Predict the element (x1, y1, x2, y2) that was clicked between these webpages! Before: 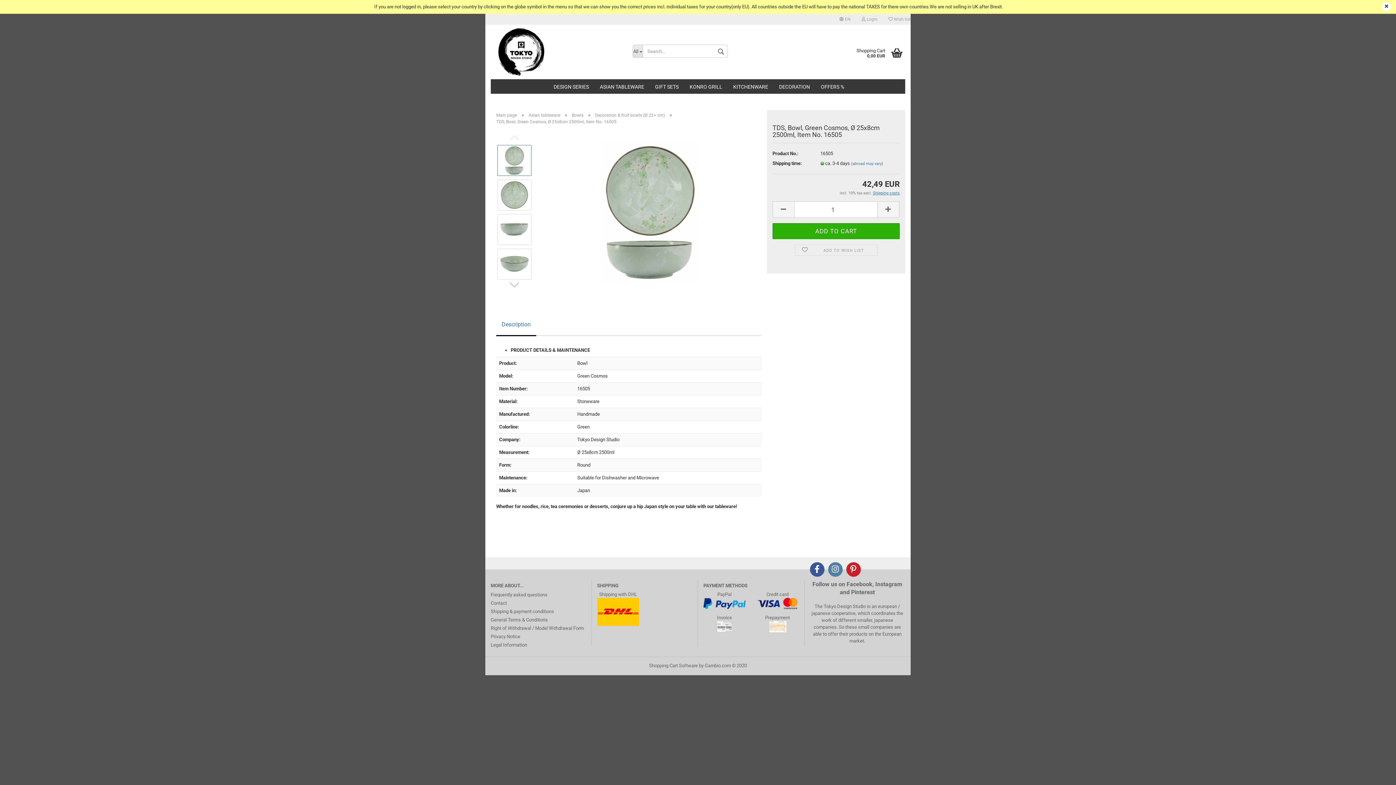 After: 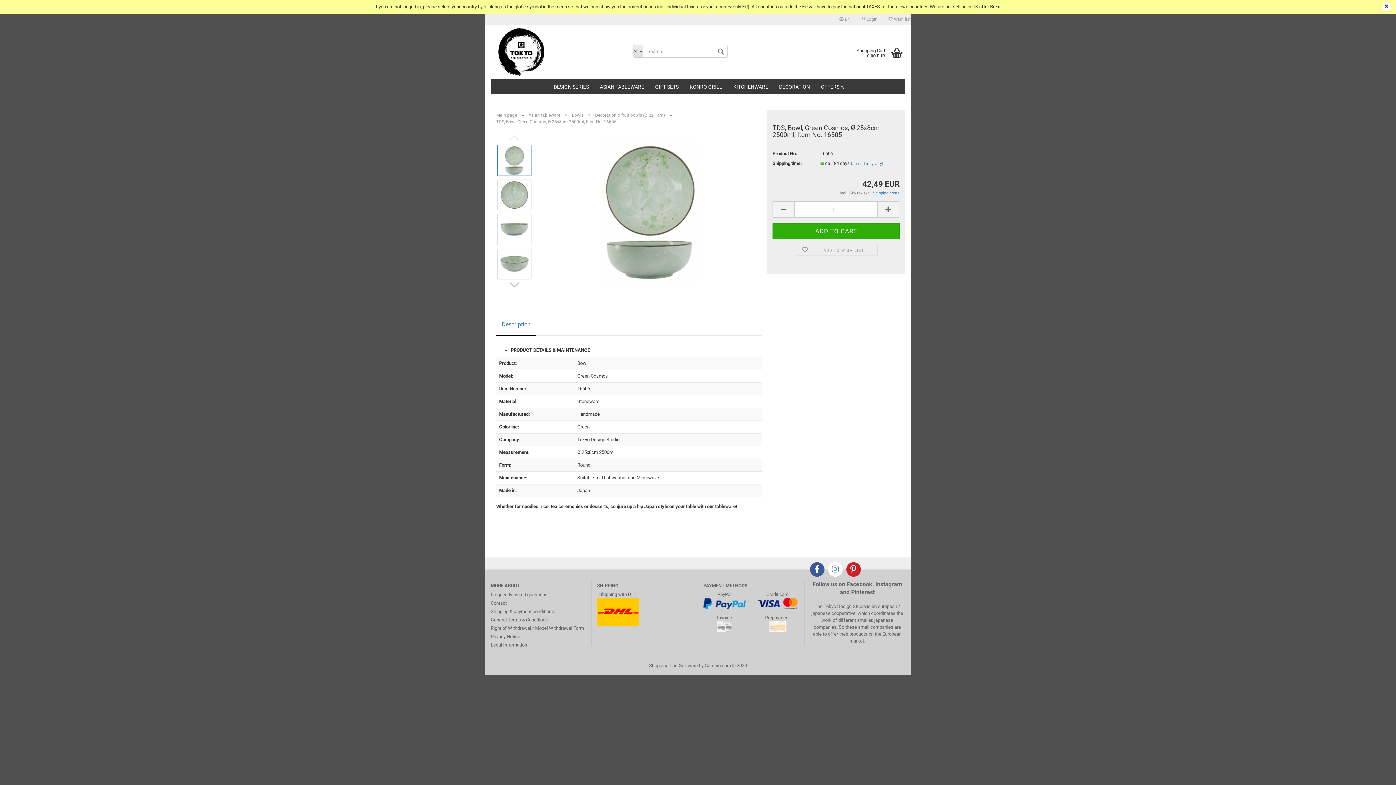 Action: bbox: (828, 562, 842, 577)